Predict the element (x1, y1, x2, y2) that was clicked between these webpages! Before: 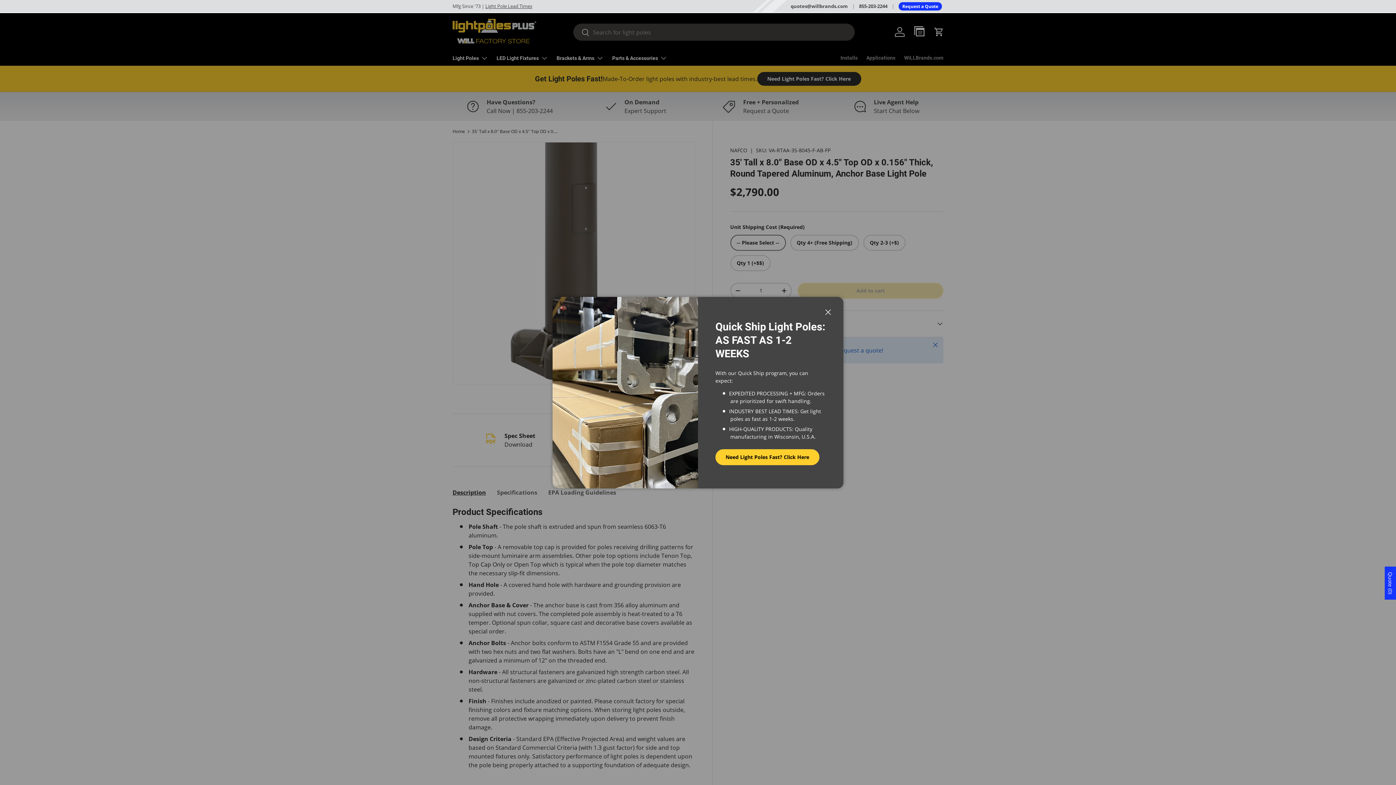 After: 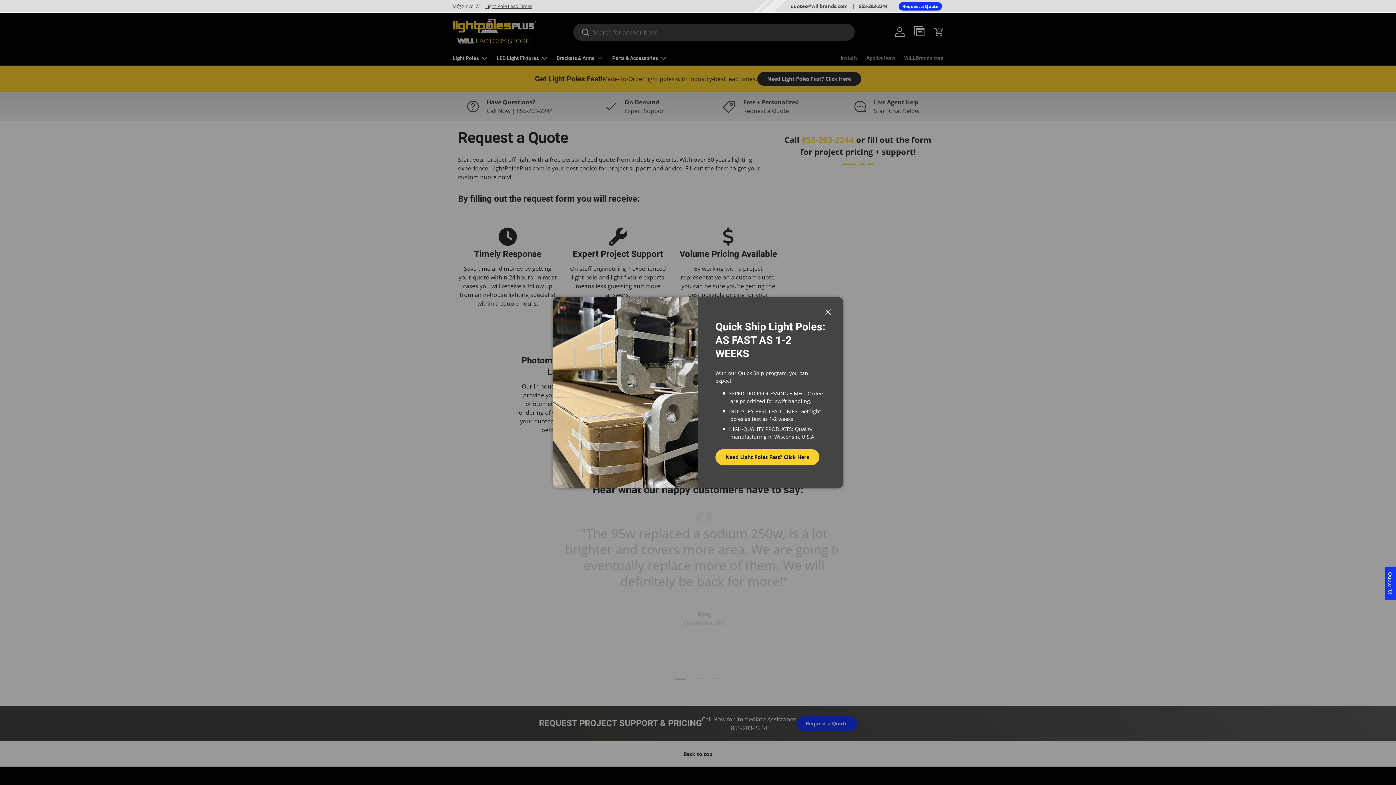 Action: label: Request a Quote bbox: (898, 2, 942, 10)